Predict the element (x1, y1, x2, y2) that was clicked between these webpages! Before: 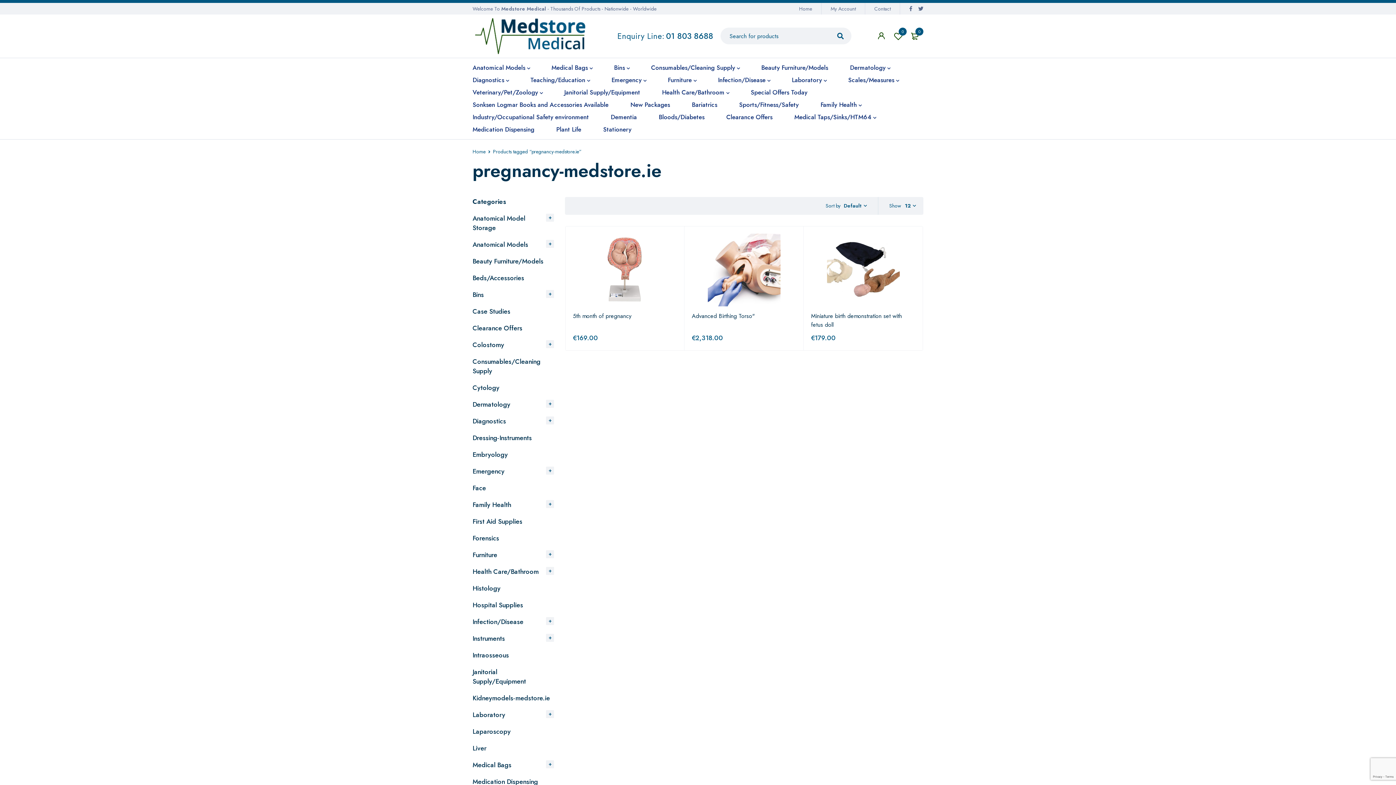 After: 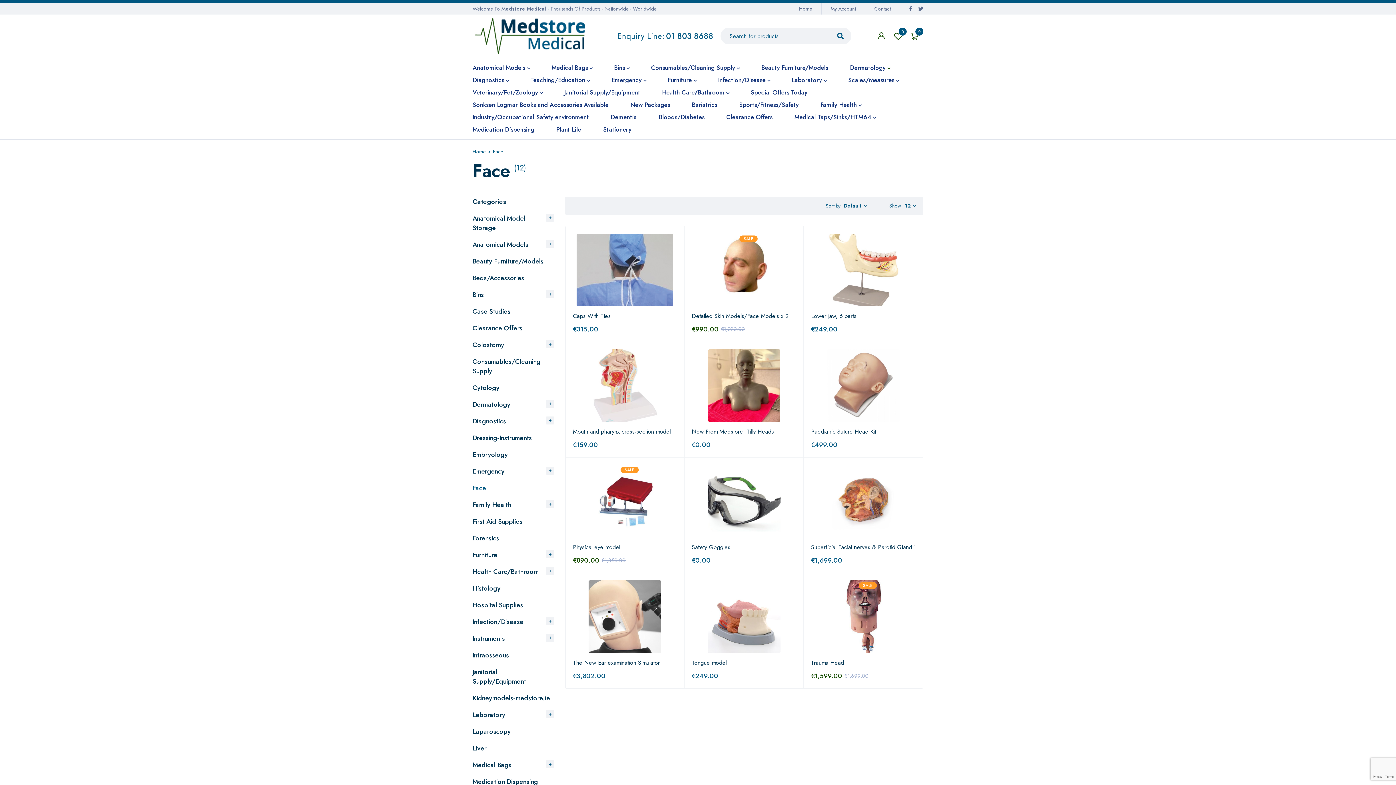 Action: label: Face bbox: (472, 483, 488, 493)